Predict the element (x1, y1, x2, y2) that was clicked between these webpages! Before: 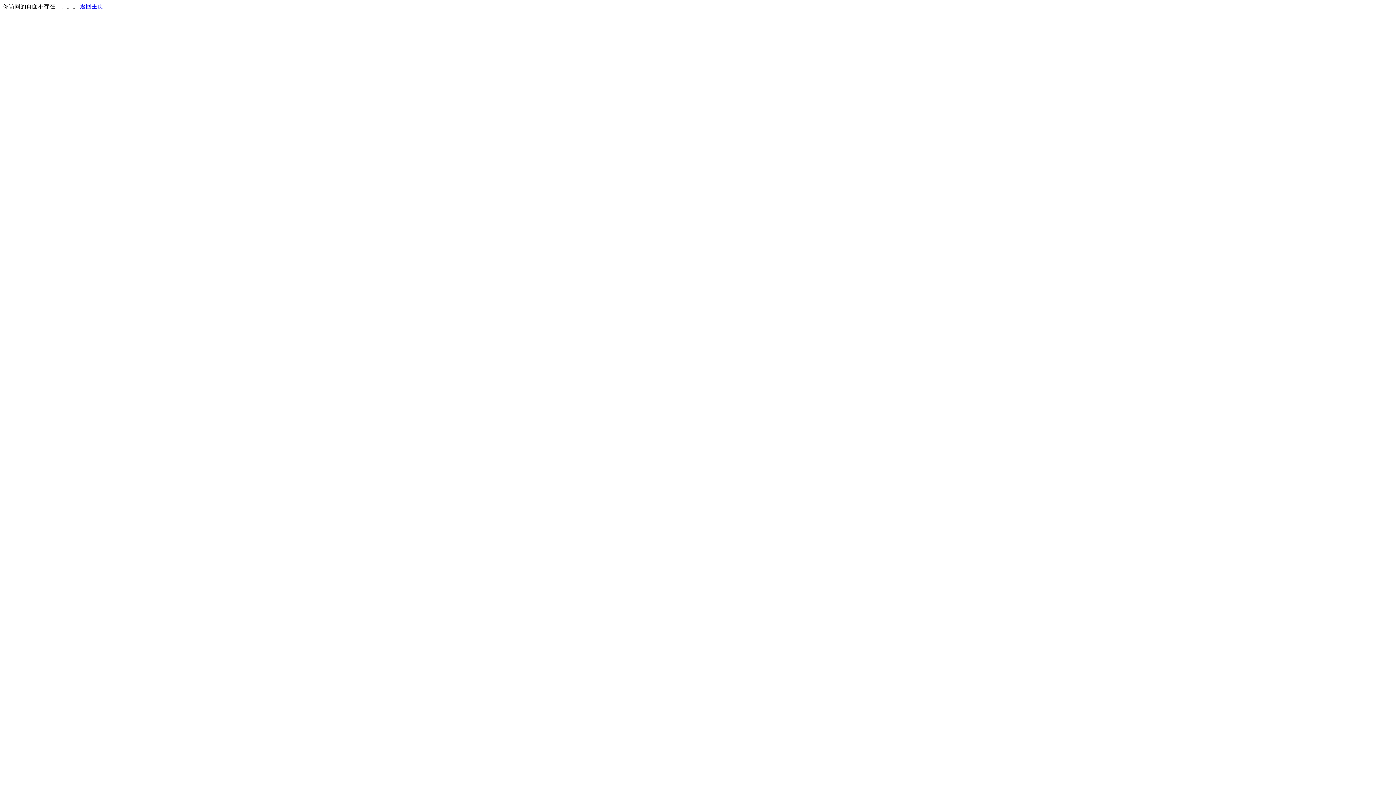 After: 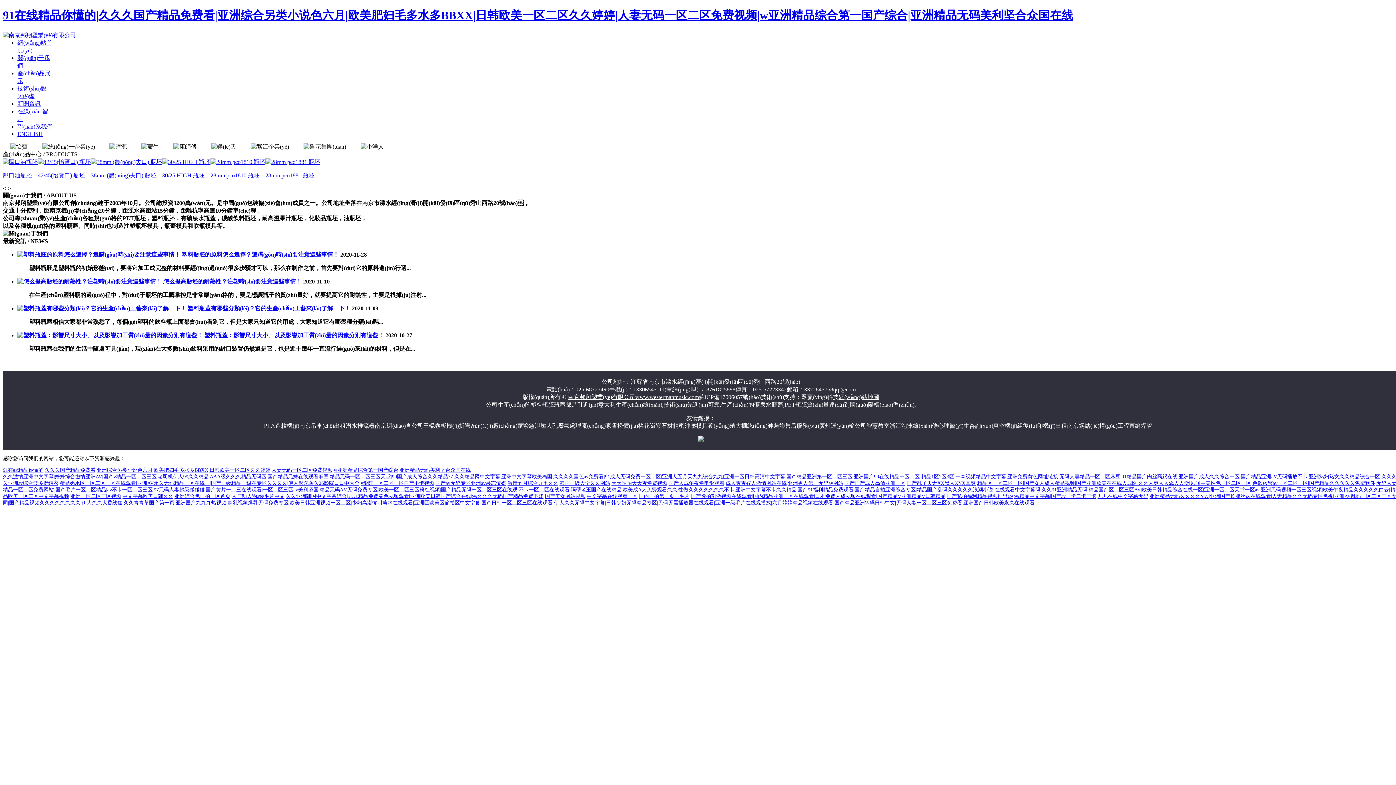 Action: bbox: (80, 3, 103, 9) label: 返回主页